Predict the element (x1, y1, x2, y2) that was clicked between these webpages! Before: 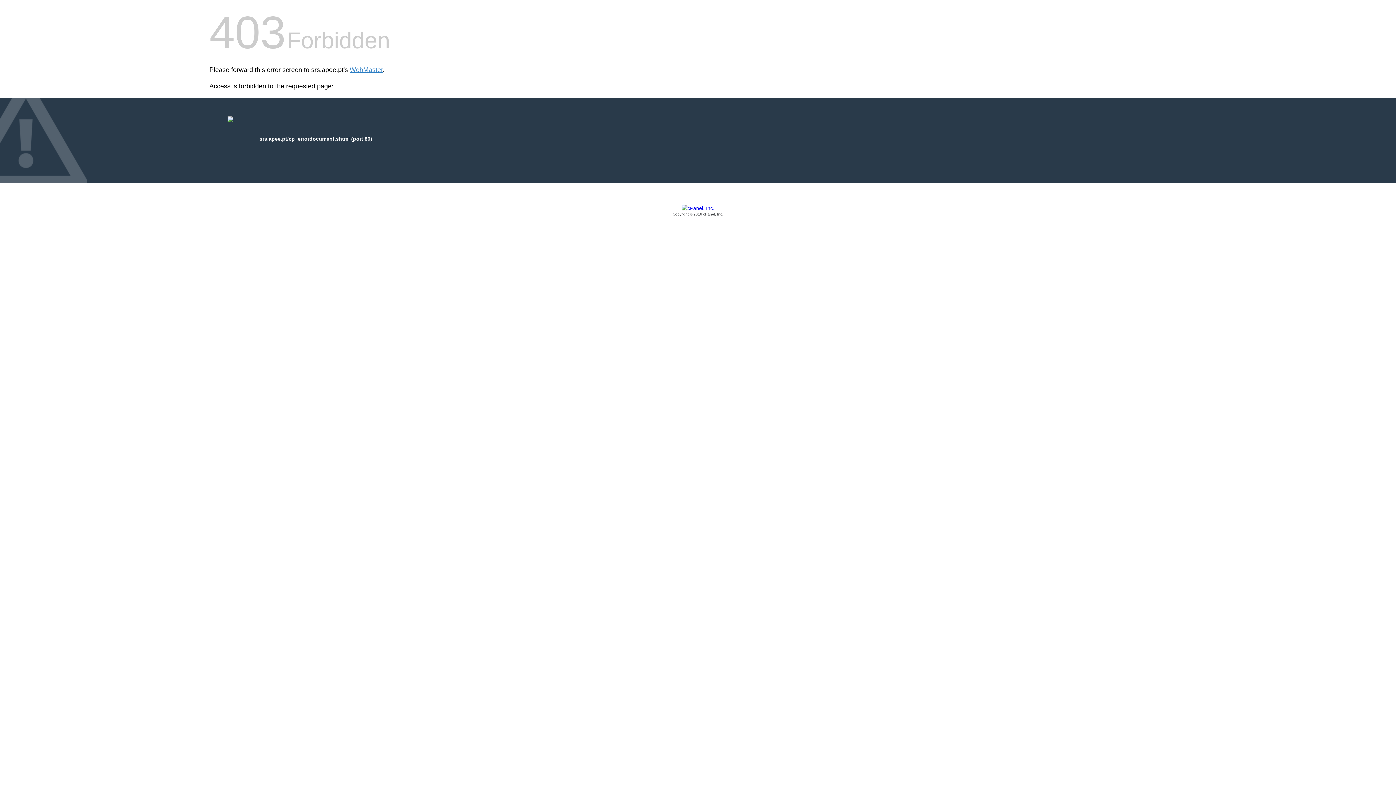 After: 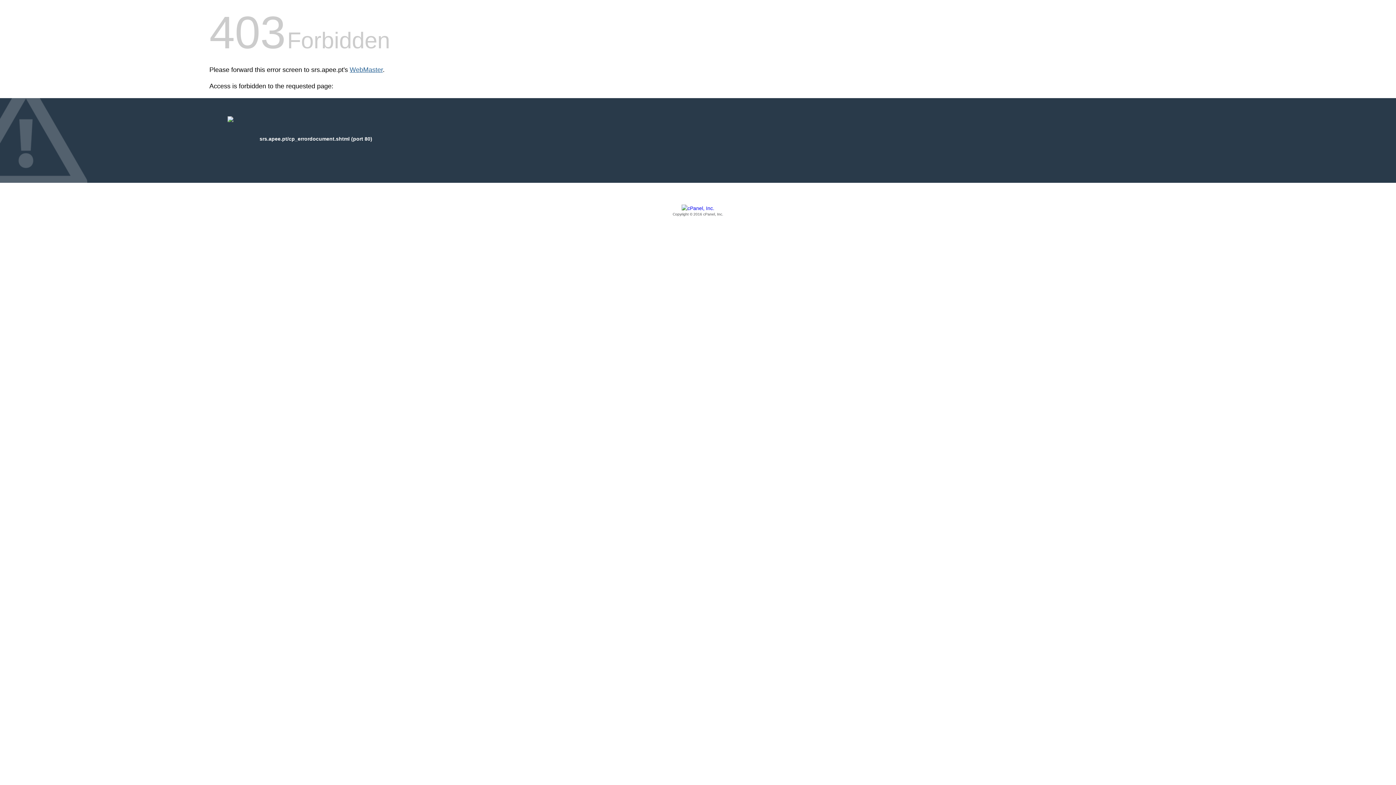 Action: bbox: (349, 66, 382, 73) label: WebMaster